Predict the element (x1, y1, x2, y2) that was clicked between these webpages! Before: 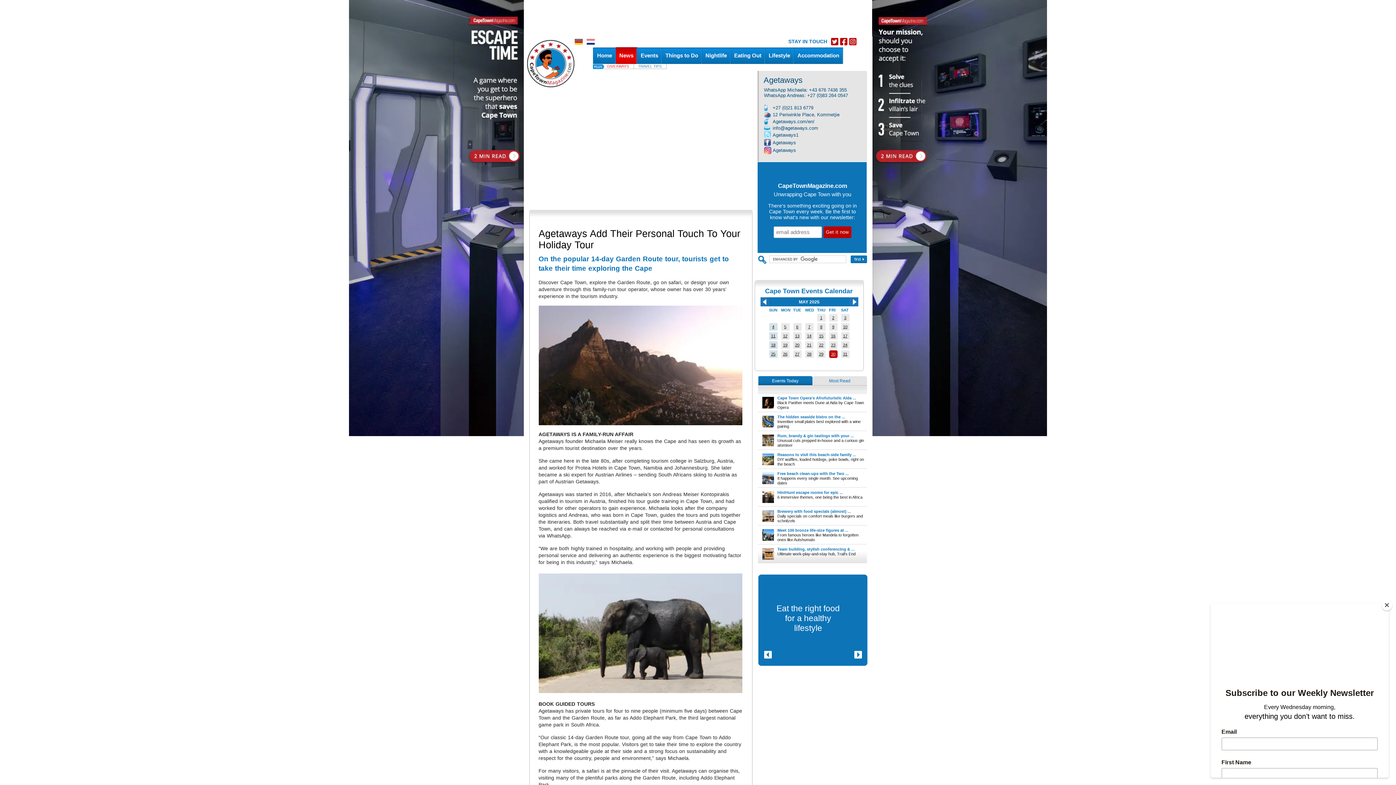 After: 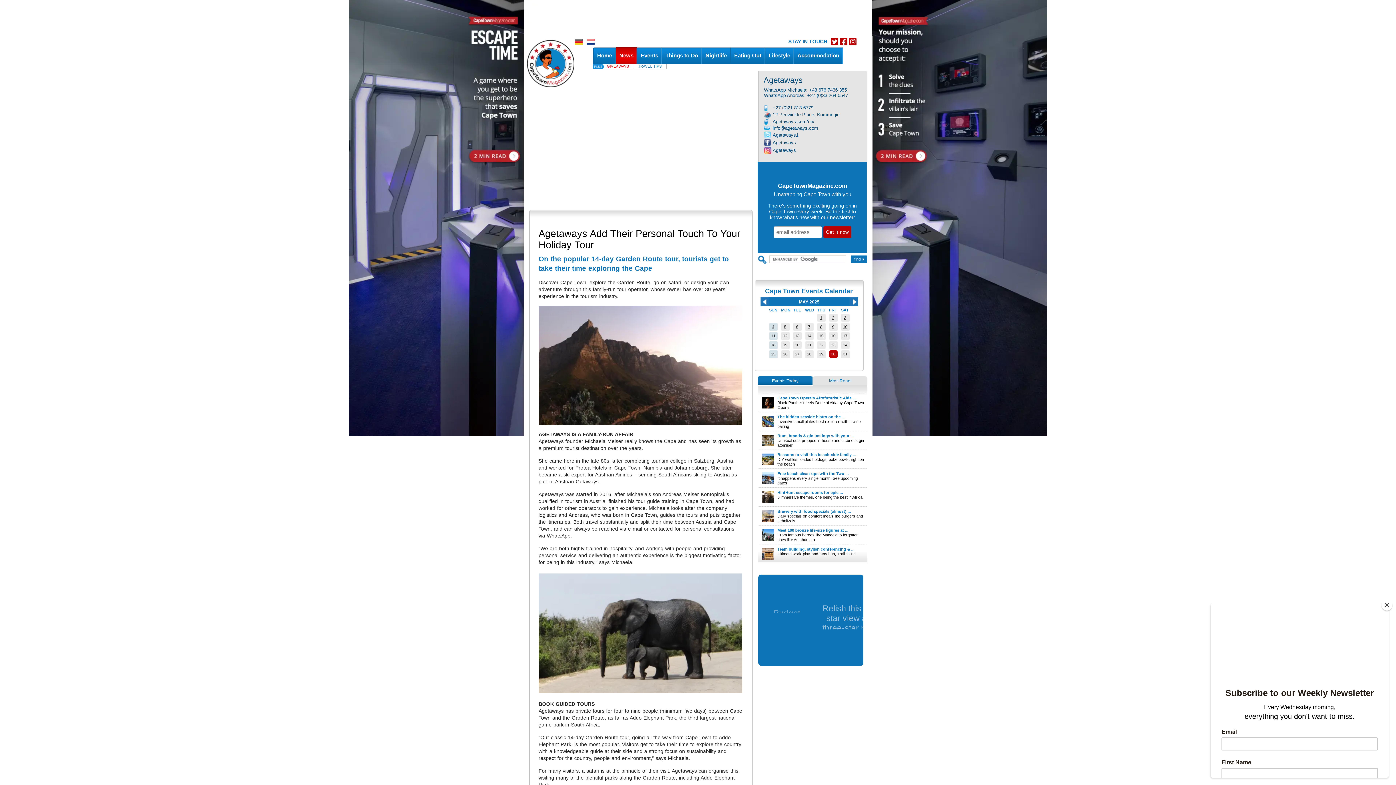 Action: bbox: (840, 37, 847, 45)